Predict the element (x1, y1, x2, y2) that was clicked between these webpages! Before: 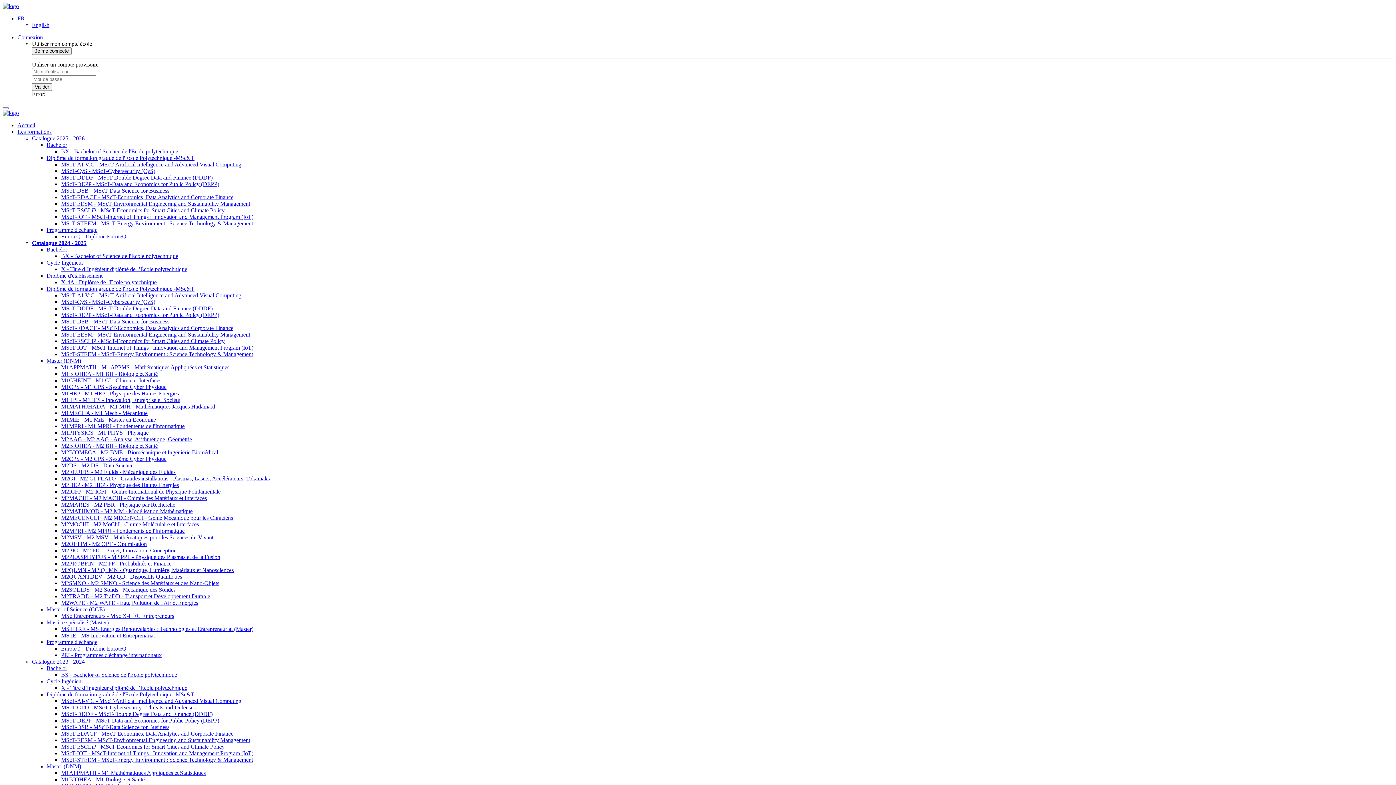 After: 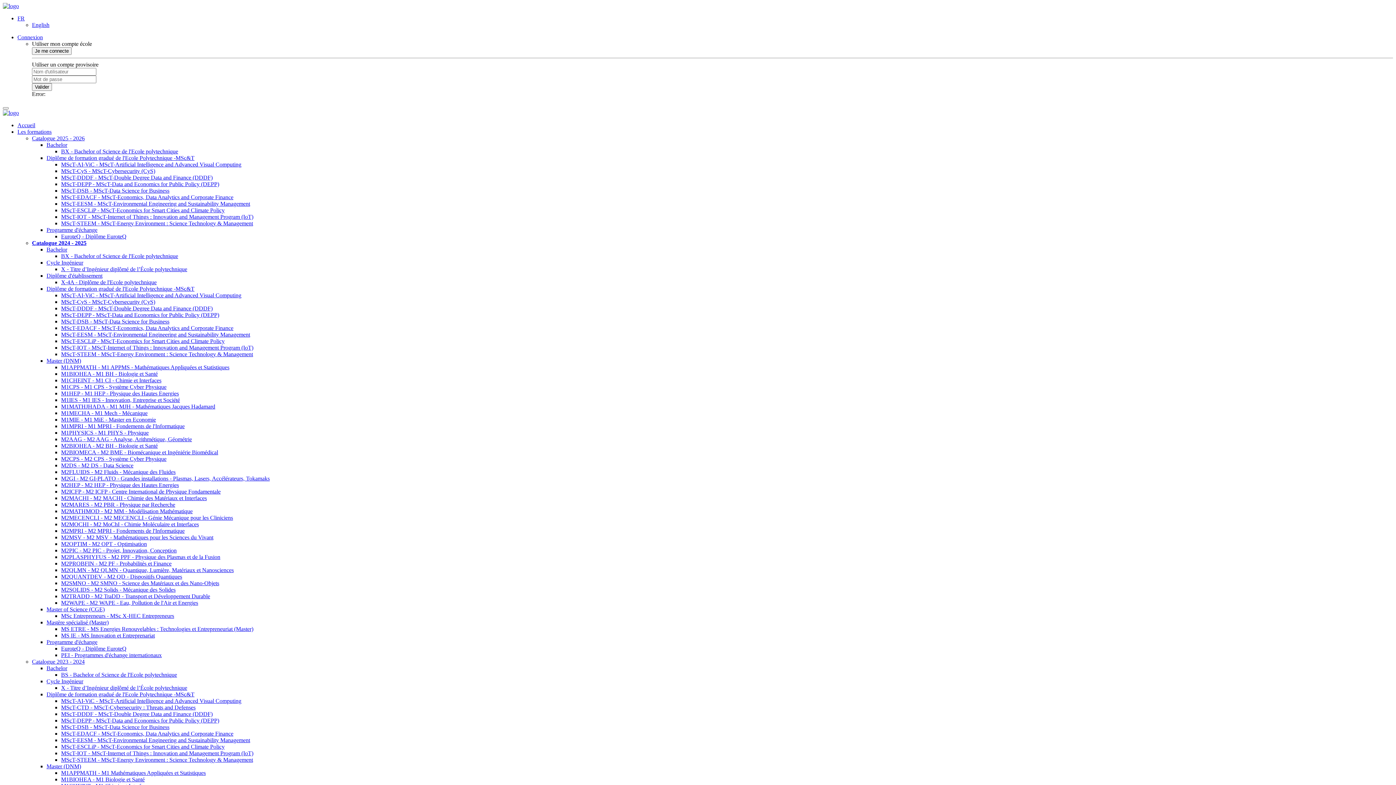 Action: label: M2PIC - M2 PIC - Projet, Innovation, Conception bbox: (61, 547, 176, 553)